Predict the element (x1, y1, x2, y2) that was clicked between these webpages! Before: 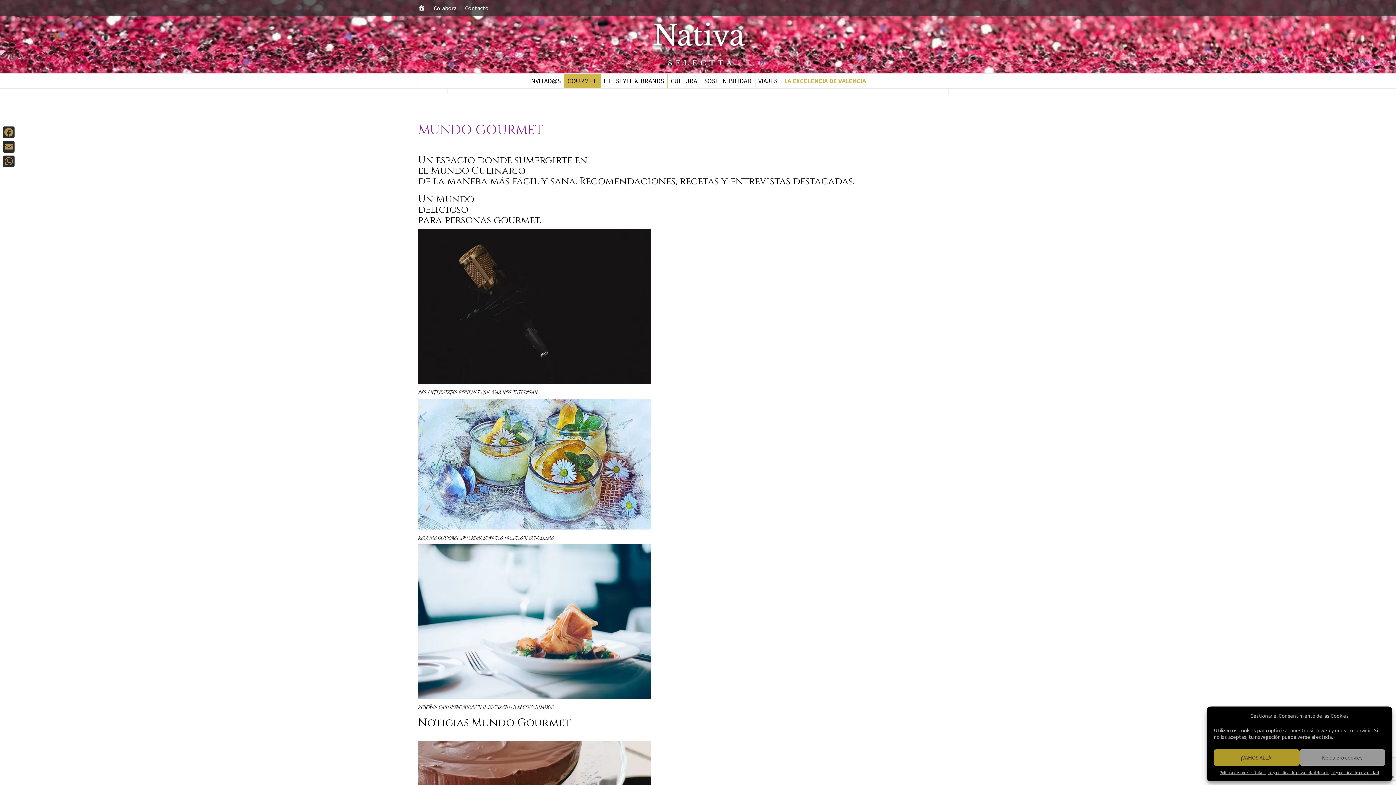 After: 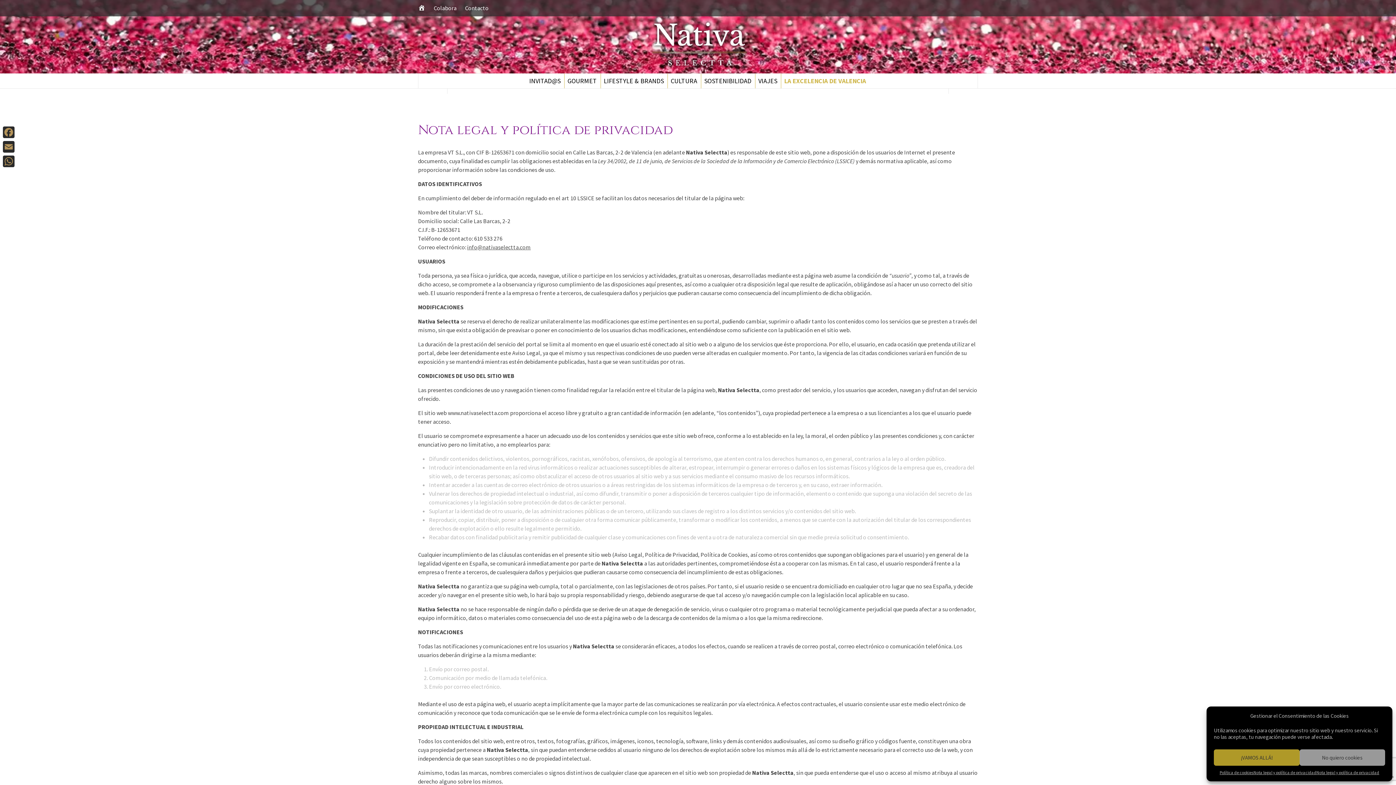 Action: label: Nota legal y política de privacidad bbox: (1316, 769, 1379, 776)